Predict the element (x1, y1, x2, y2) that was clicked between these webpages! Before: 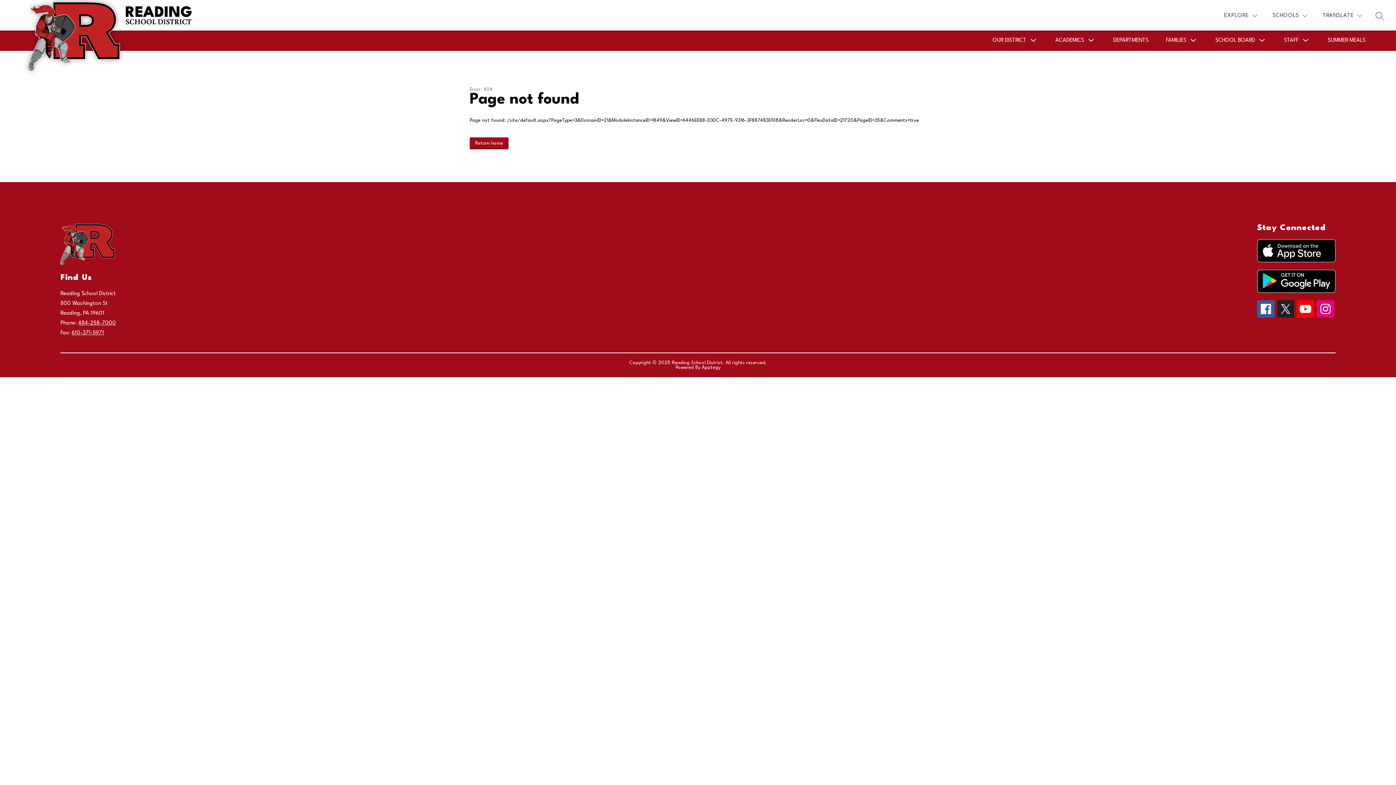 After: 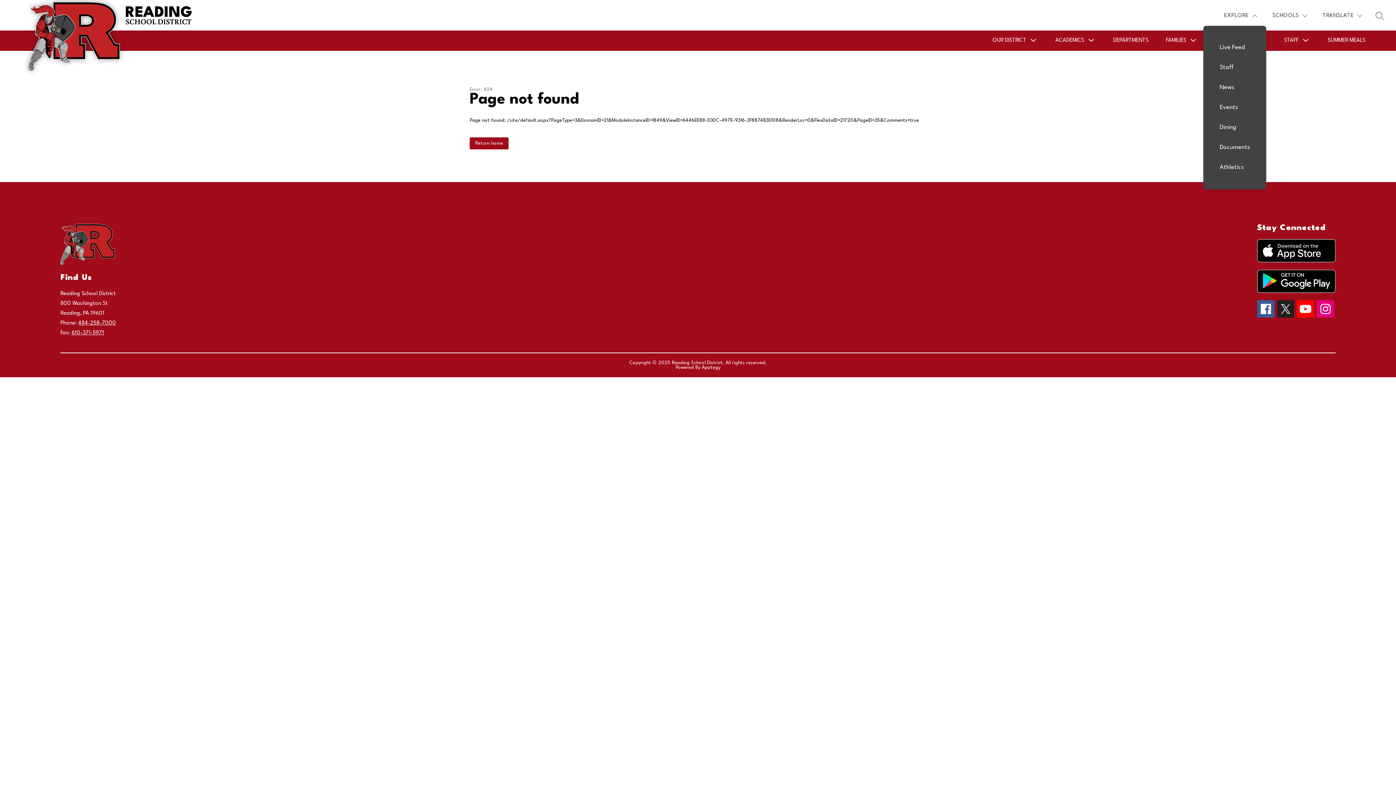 Action: label: EXPLORE bbox: (1222, 11, 1259, 20)